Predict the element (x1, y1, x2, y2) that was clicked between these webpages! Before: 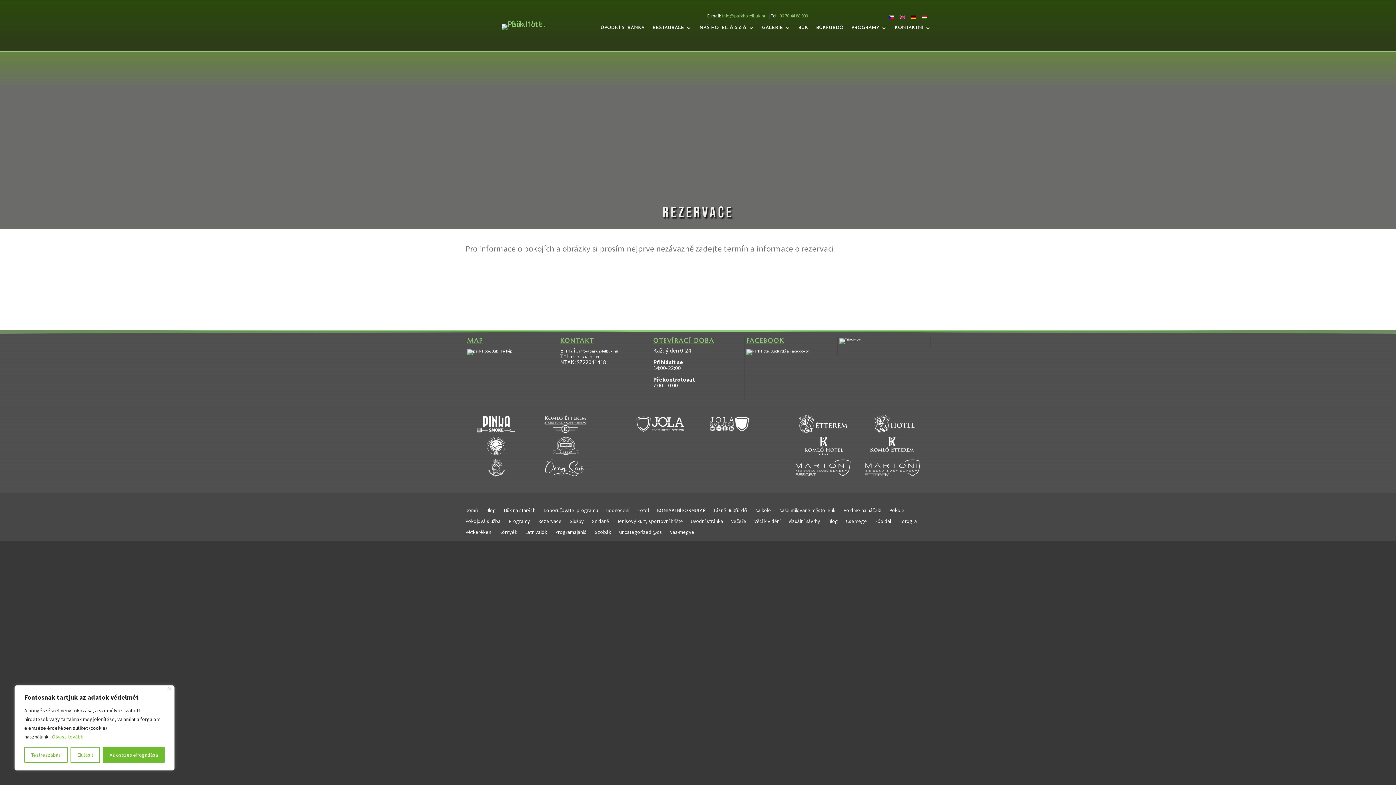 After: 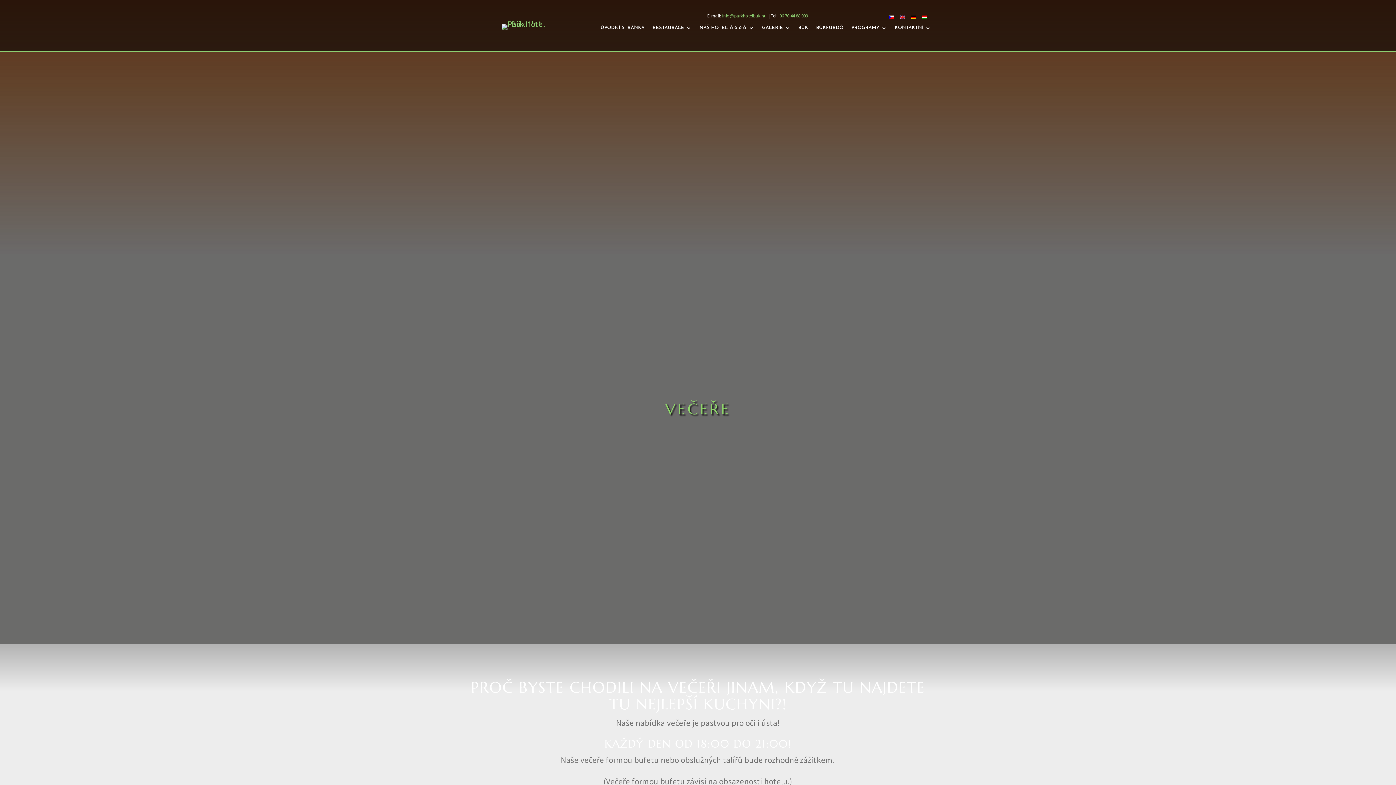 Action: bbox: (731, 519, 746, 527) label: Večeře